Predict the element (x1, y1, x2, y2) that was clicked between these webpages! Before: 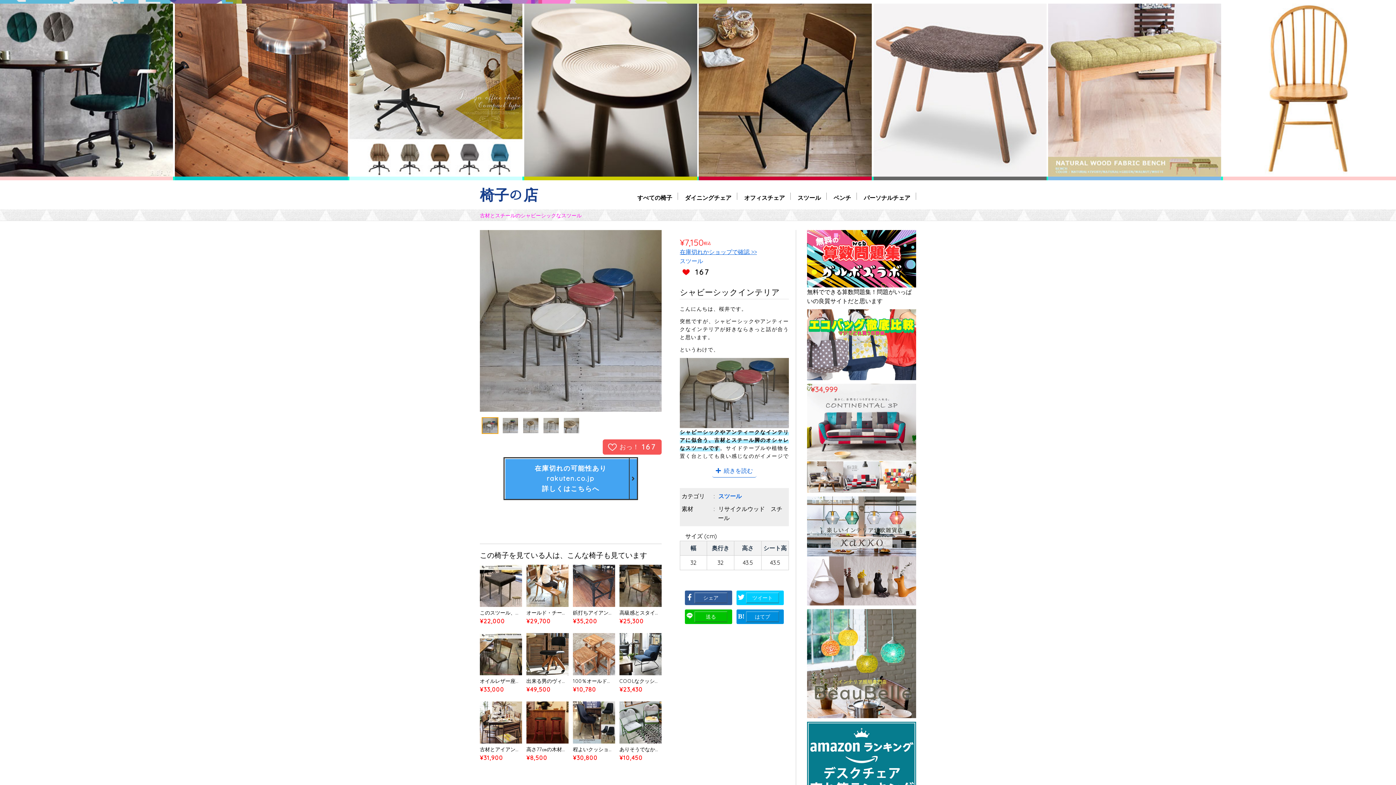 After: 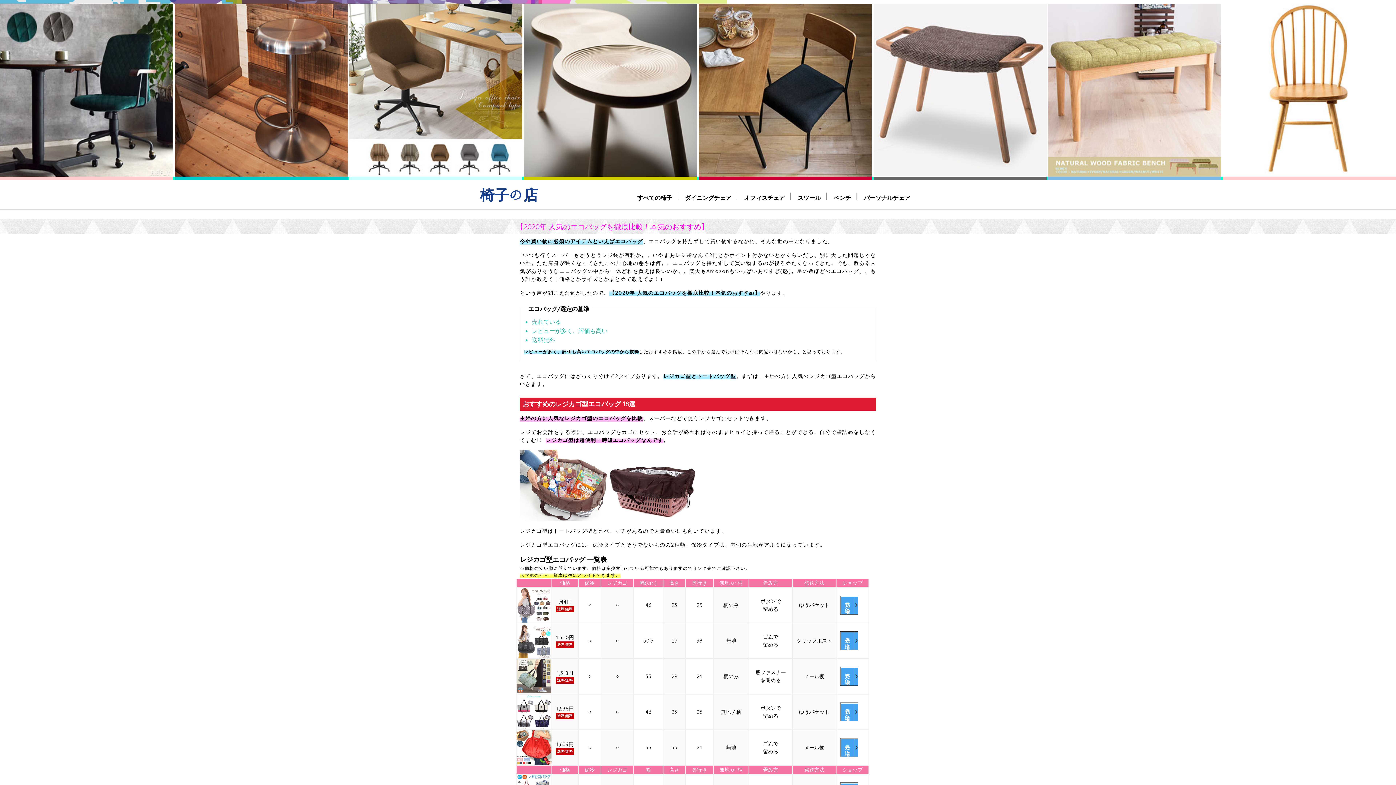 Action: bbox: (807, 371, 916, 379)